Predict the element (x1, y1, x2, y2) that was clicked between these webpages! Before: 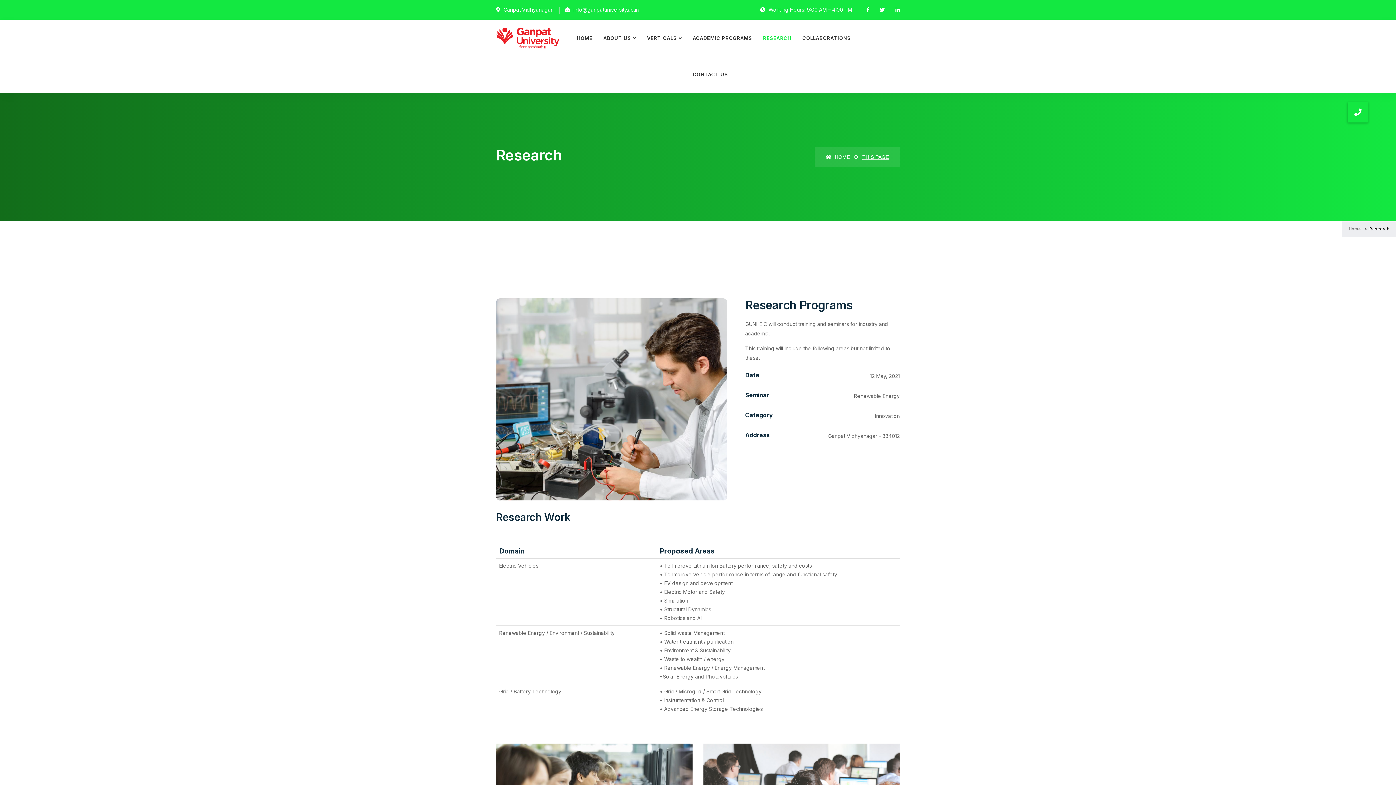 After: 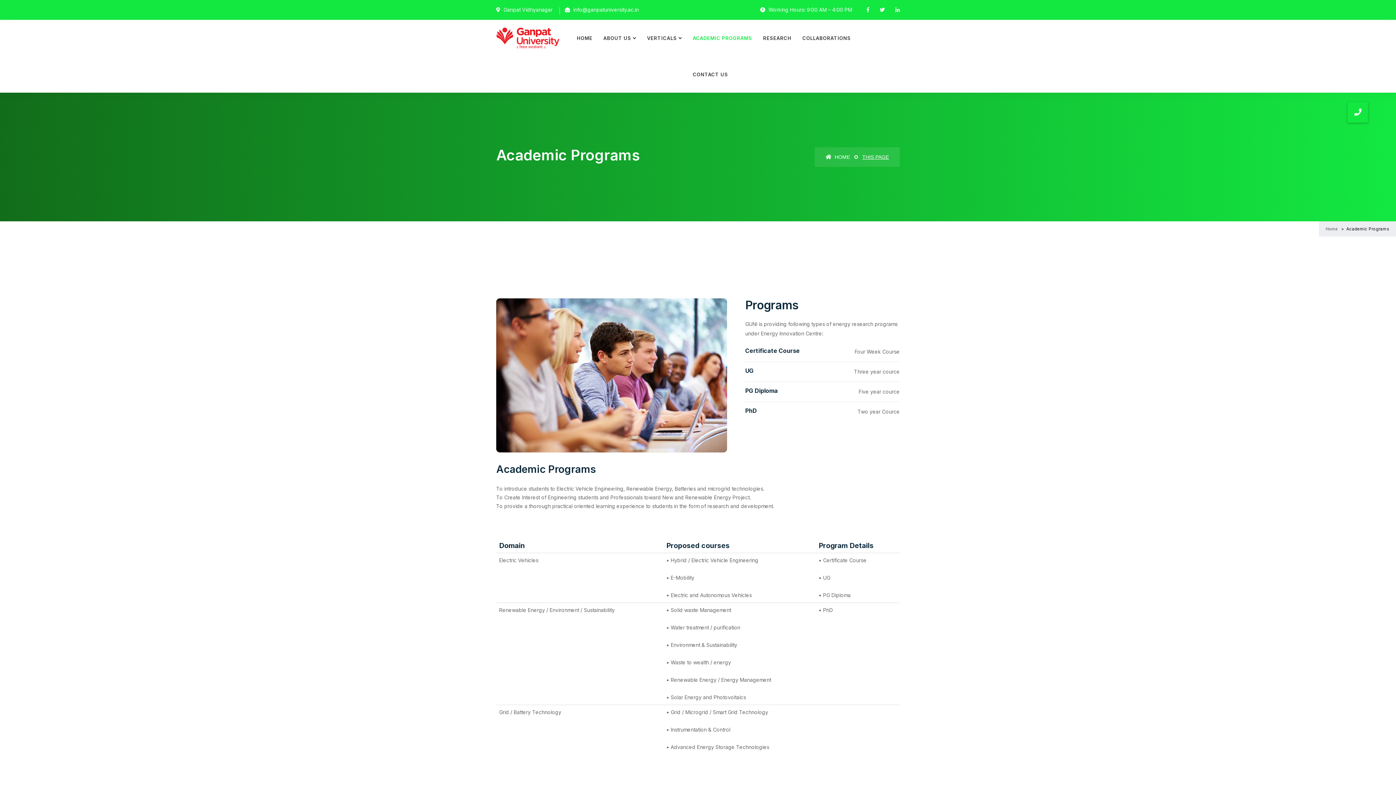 Action: bbox: (687, 20, 757, 56) label: ACADEMIC PROGRAMS